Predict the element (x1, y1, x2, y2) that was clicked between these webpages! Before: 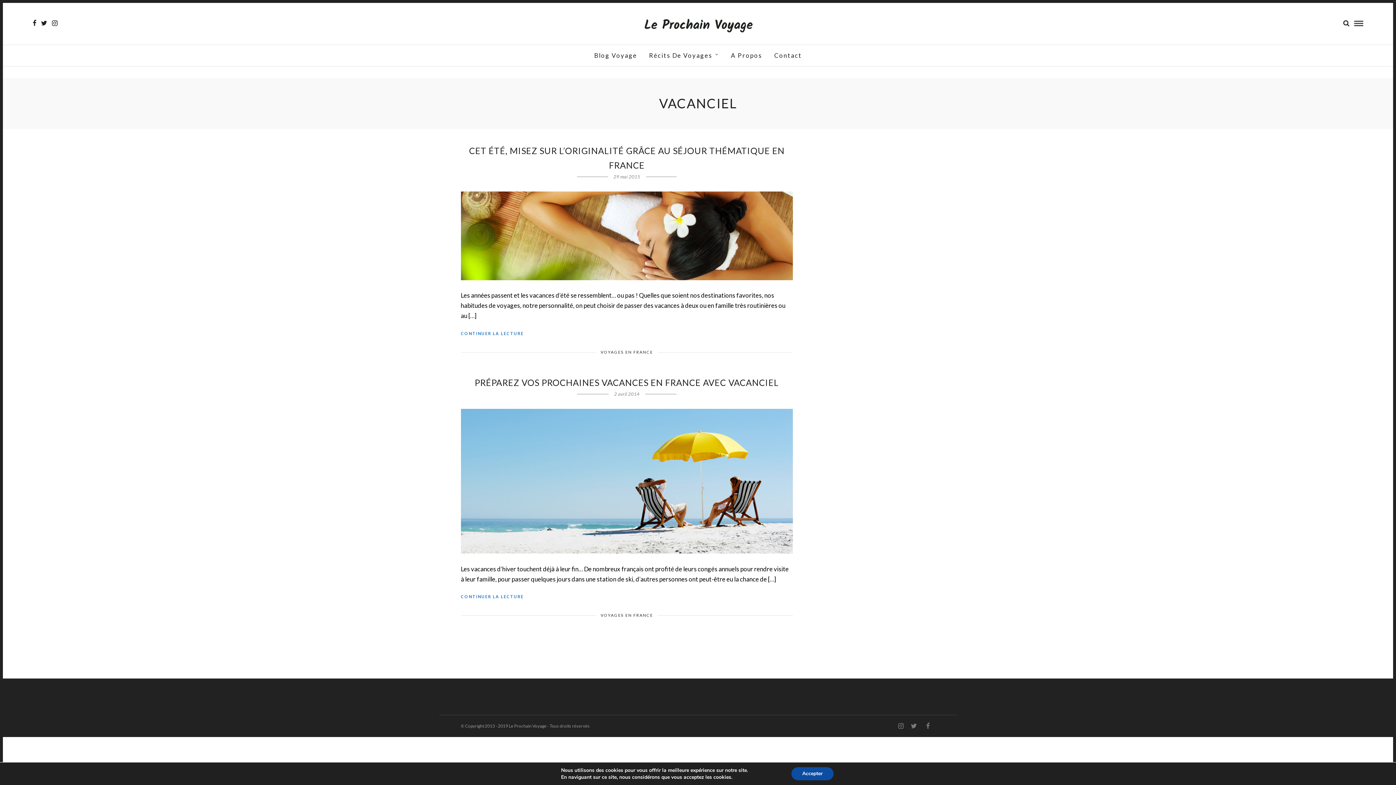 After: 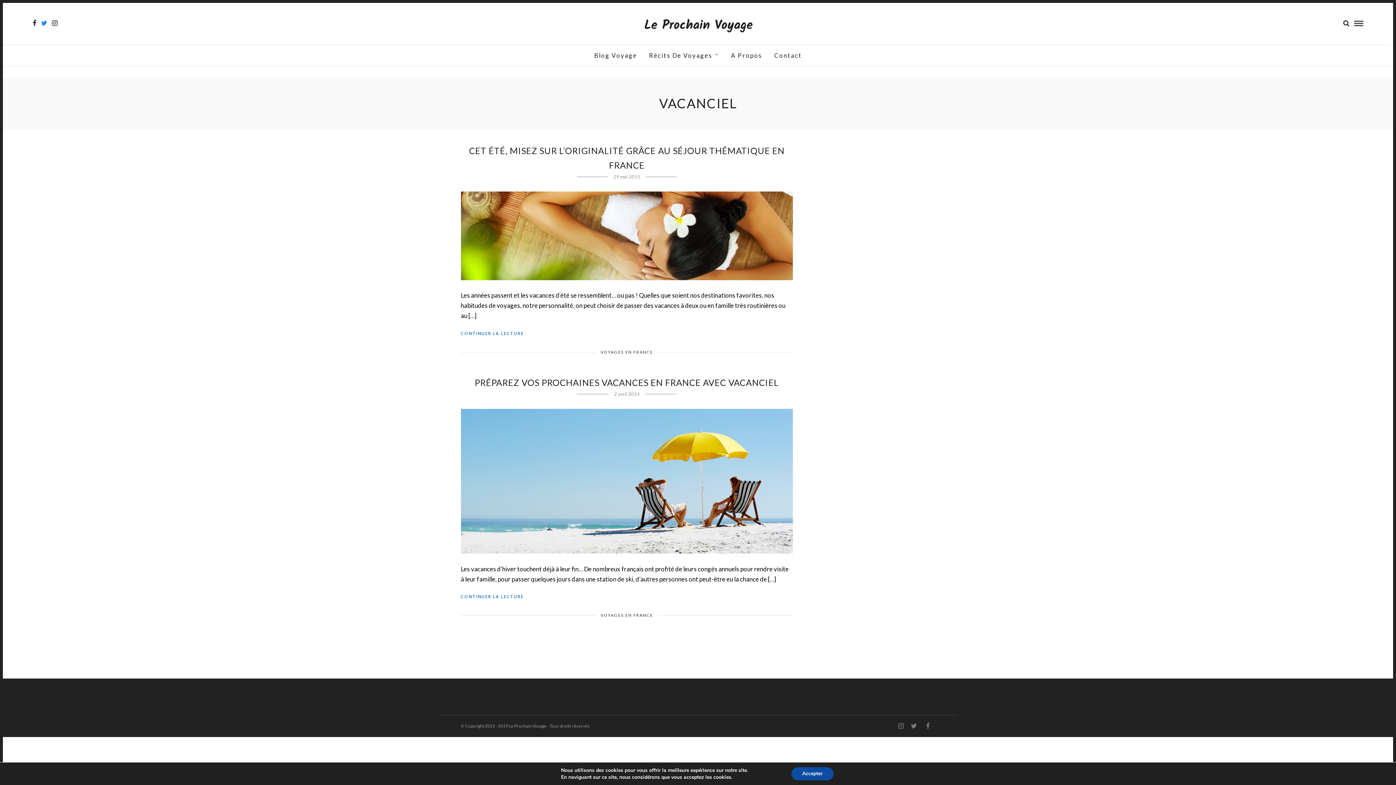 Action: bbox: (41, 20, 47, 26)